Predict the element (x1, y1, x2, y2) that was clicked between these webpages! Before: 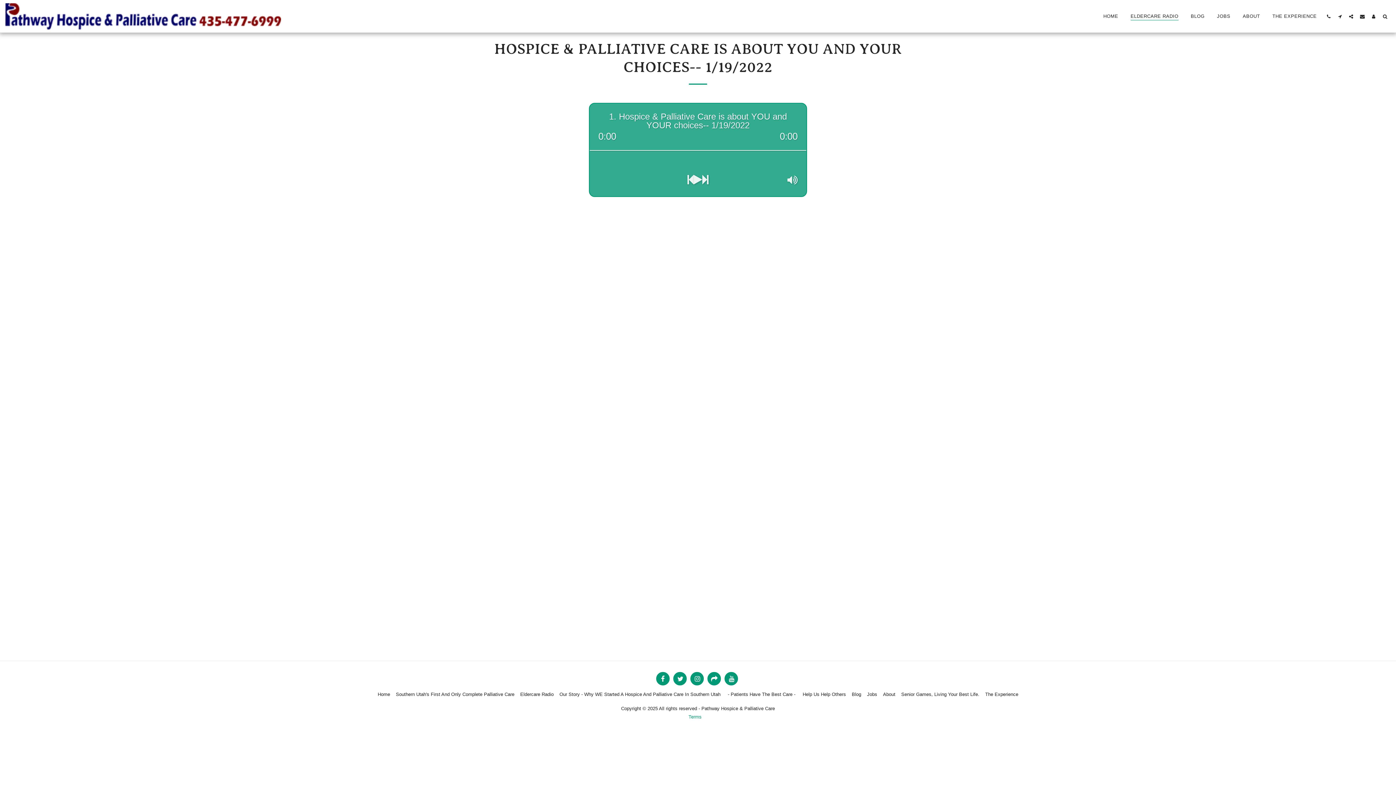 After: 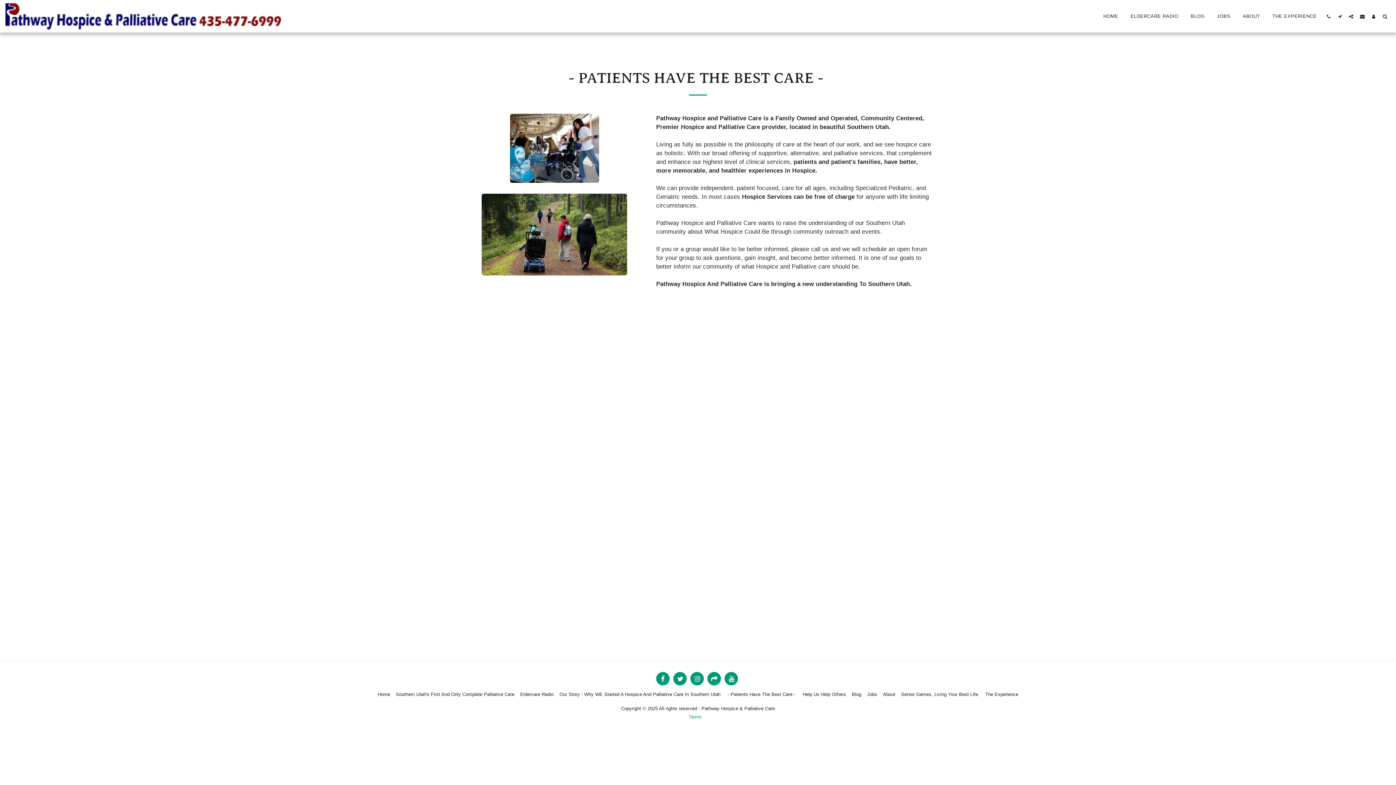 Action: label: - Patients Have The Best Care -  bbox: (728, 691, 797, 698)